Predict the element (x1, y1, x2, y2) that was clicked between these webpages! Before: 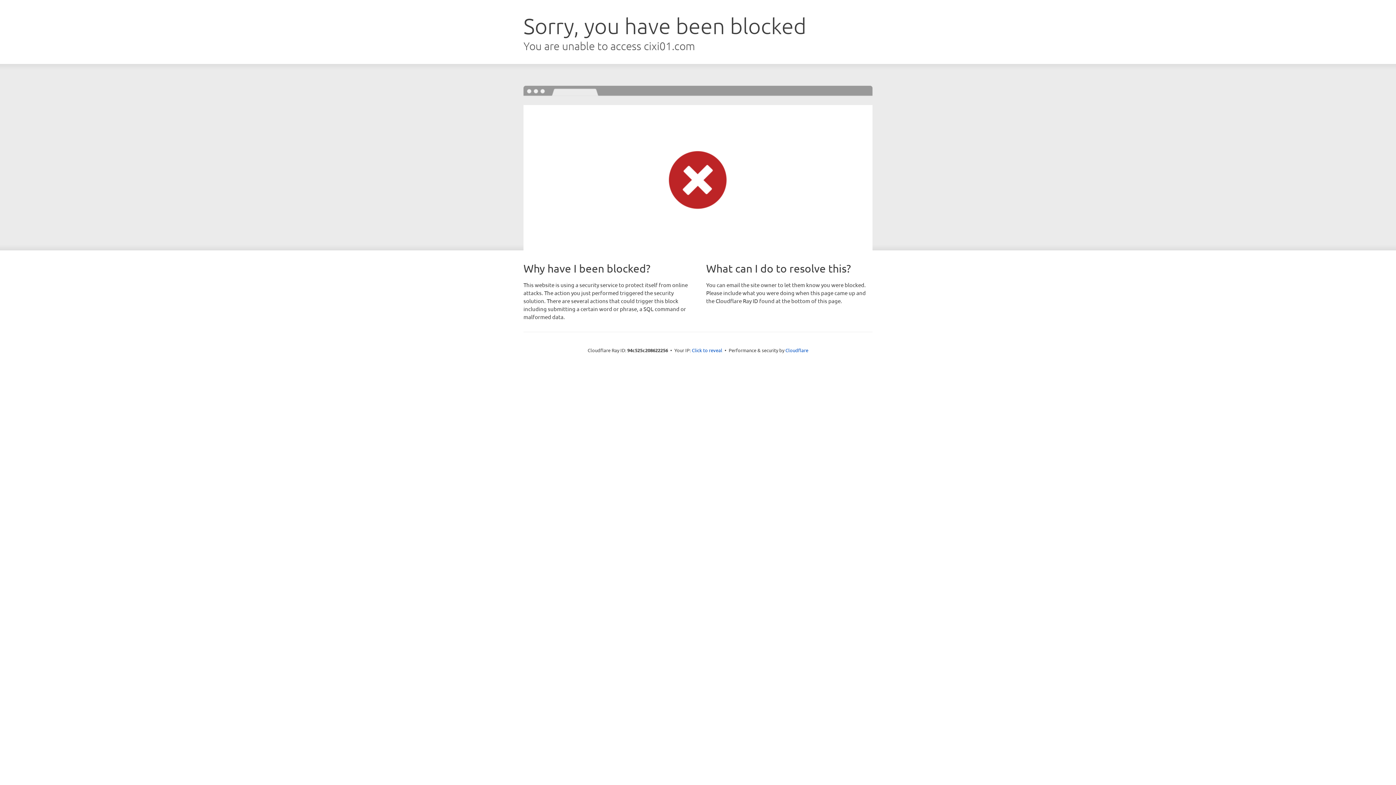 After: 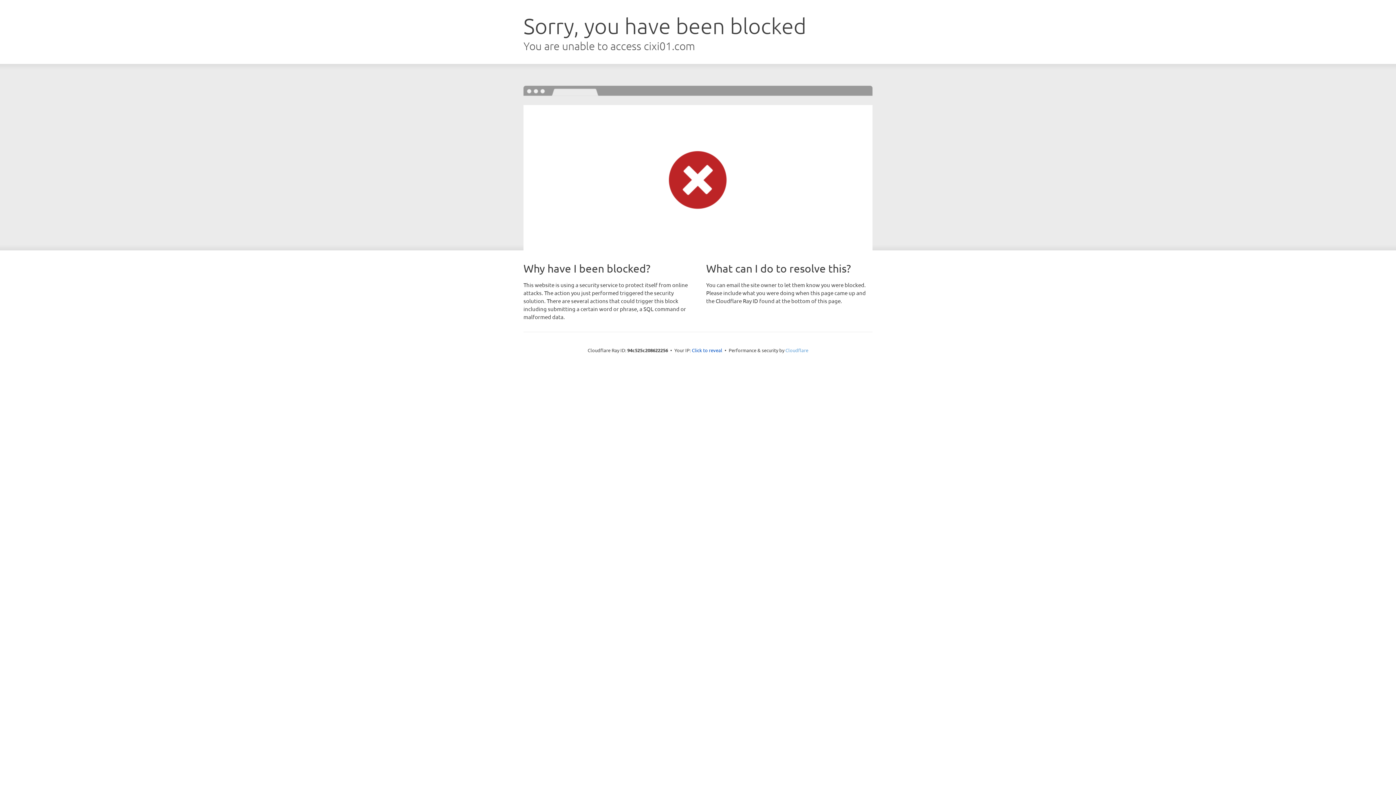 Action: bbox: (785, 347, 808, 353) label: Cloudflare